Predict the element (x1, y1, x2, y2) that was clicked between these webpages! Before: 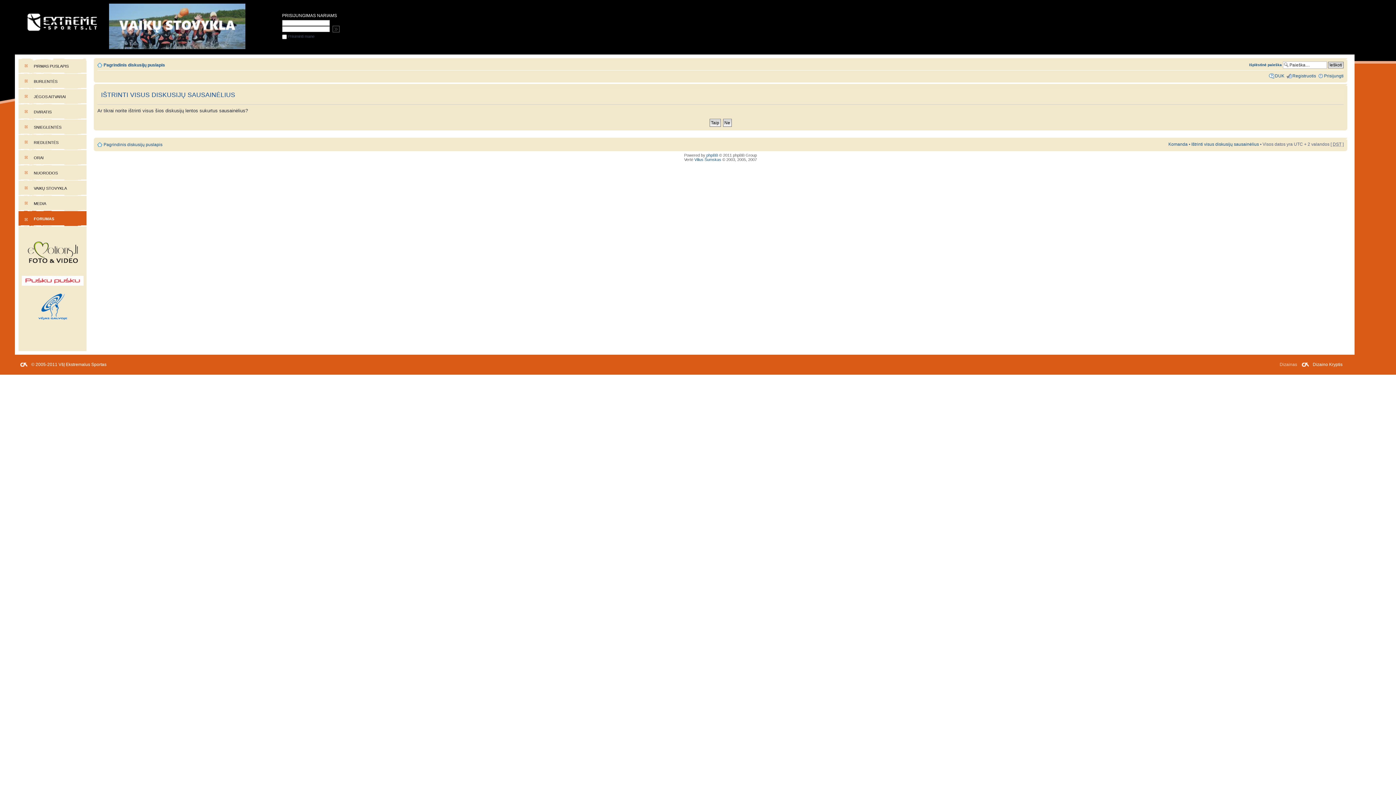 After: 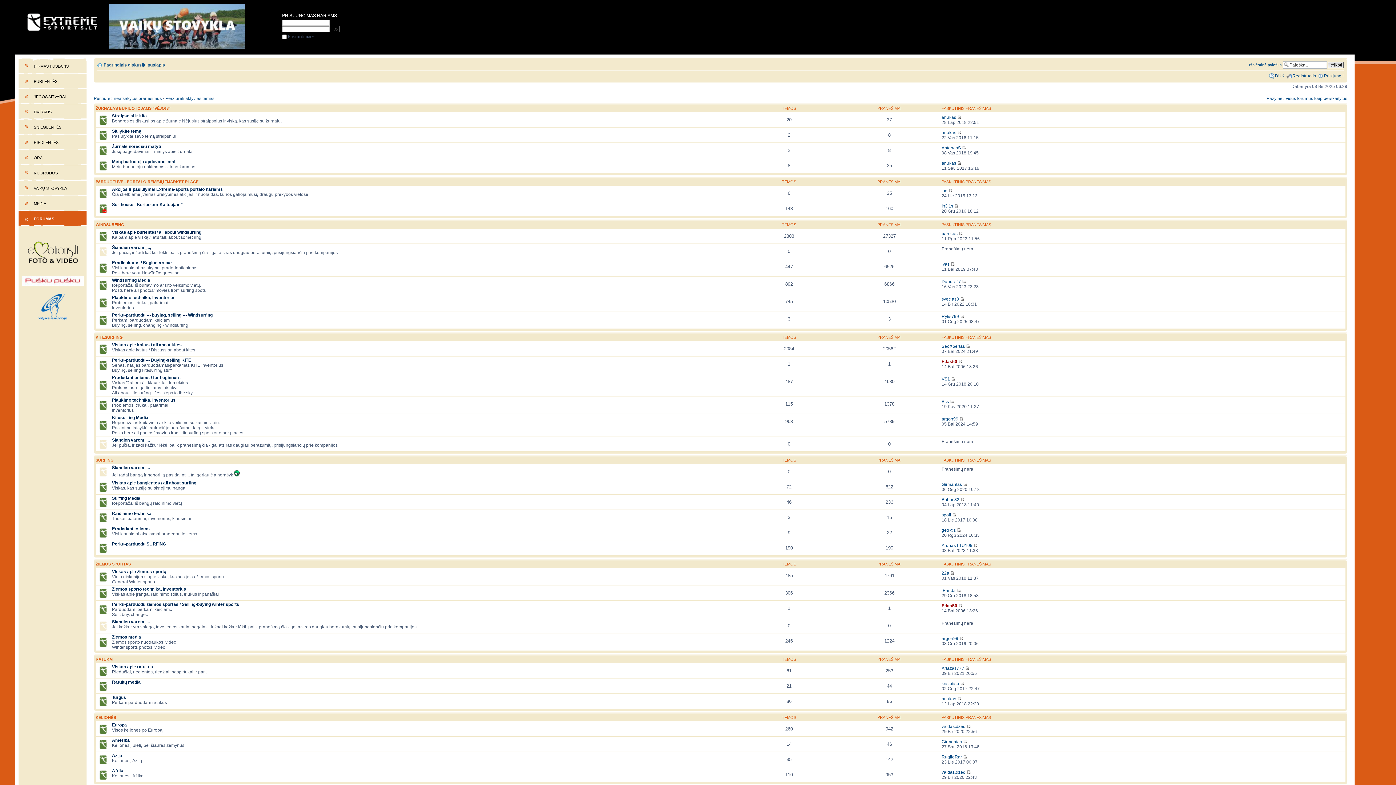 Action: label: Pagrindinis diskusijų puslapis bbox: (103, 62, 165, 67)